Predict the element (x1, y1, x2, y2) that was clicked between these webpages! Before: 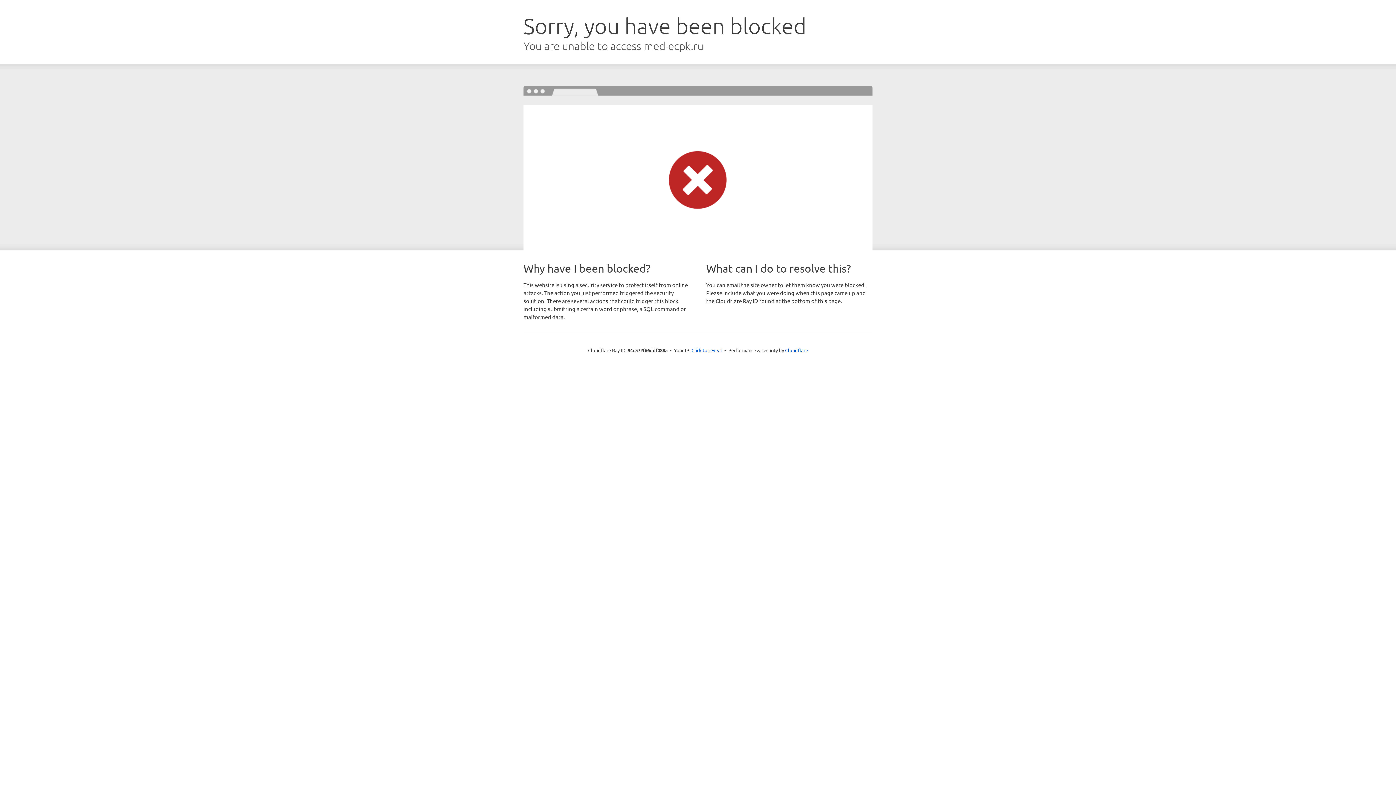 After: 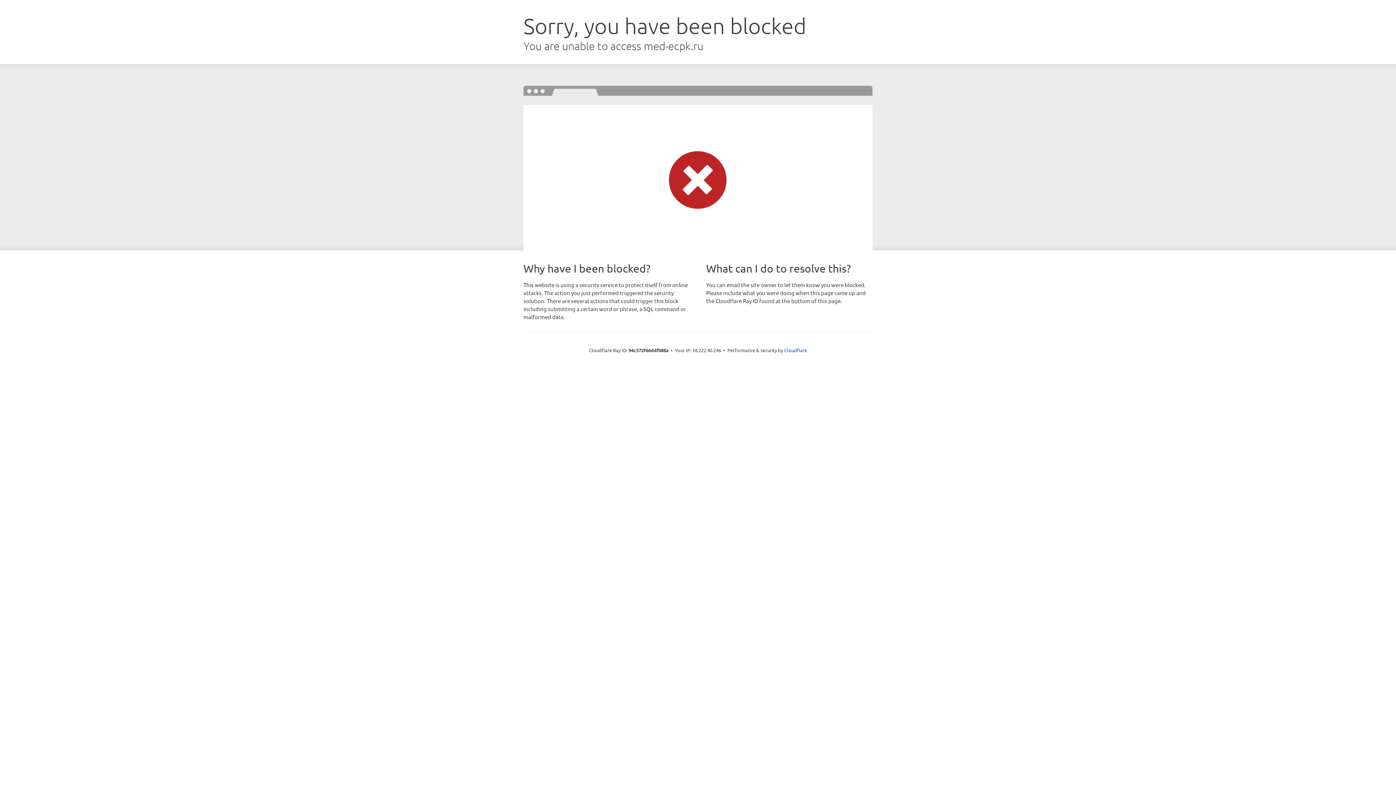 Action: label: Click to reveal bbox: (691, 346, 722, 353)